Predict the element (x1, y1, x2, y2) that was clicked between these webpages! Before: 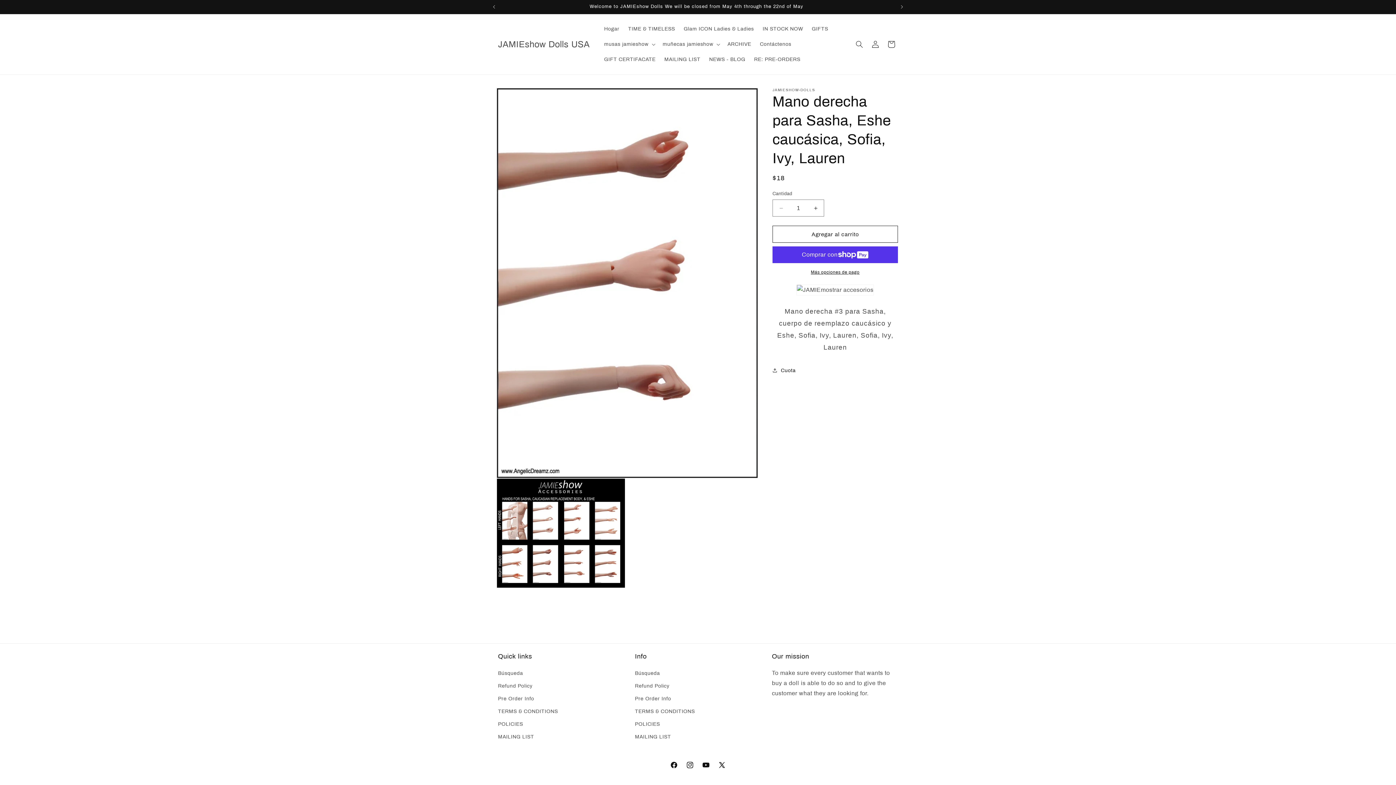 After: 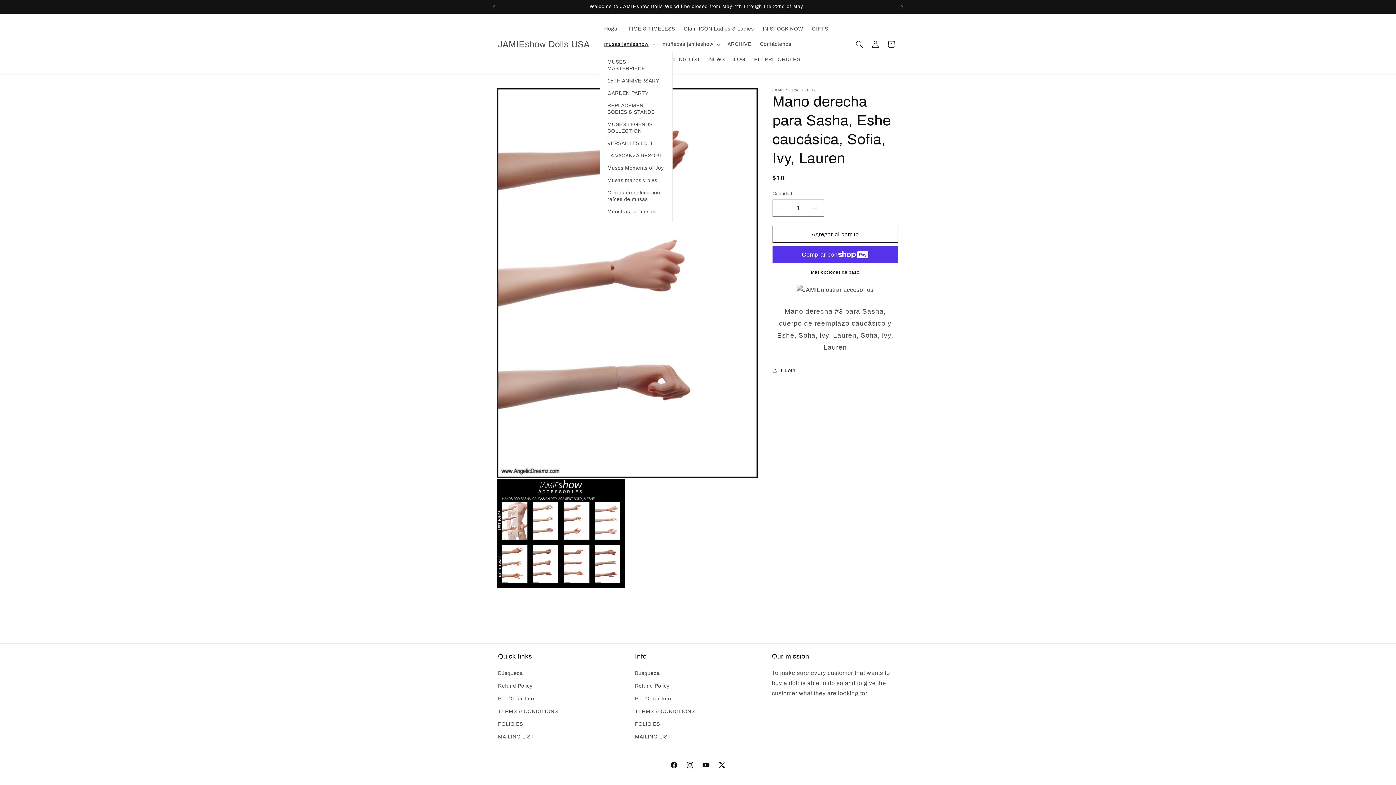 Action: label: musas jamieshow bbox: (599, 36, 658, 52)